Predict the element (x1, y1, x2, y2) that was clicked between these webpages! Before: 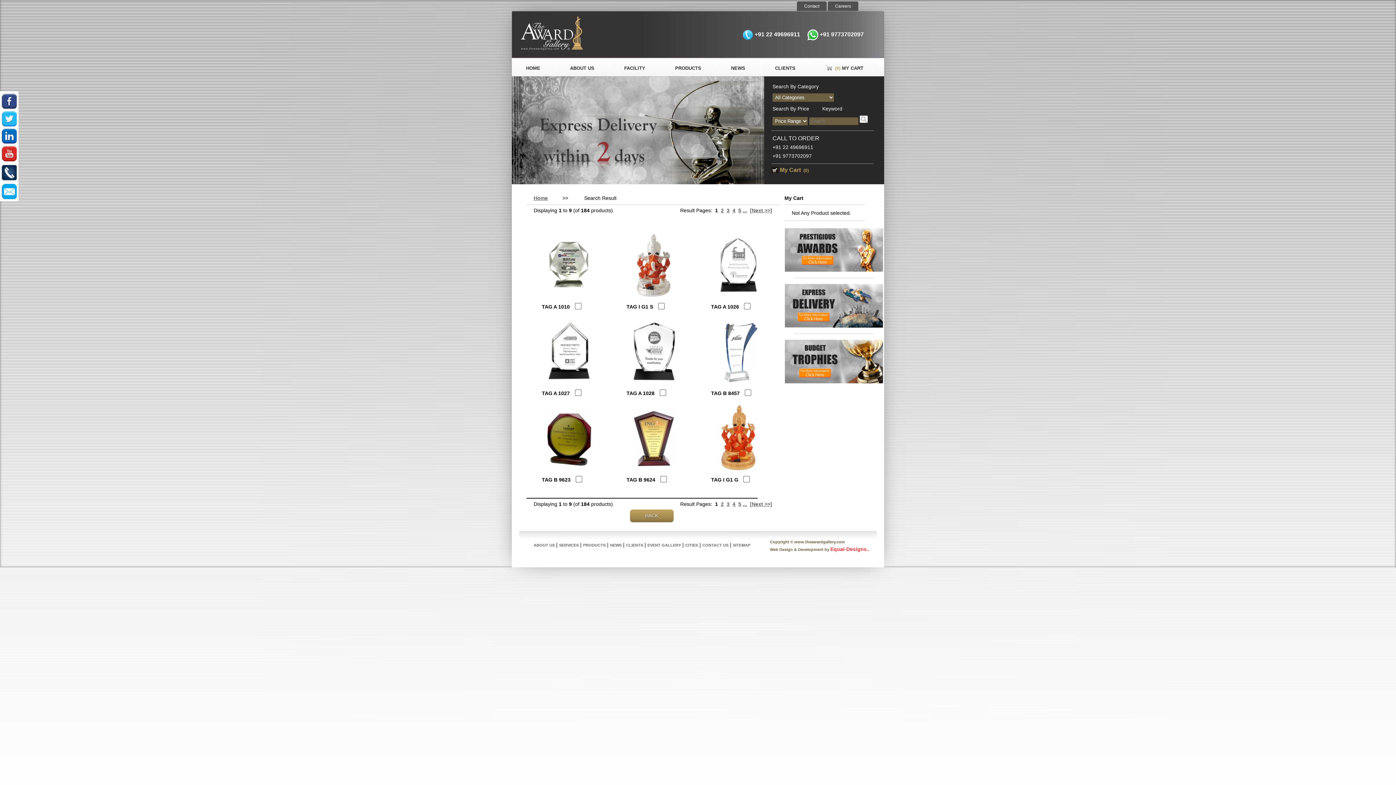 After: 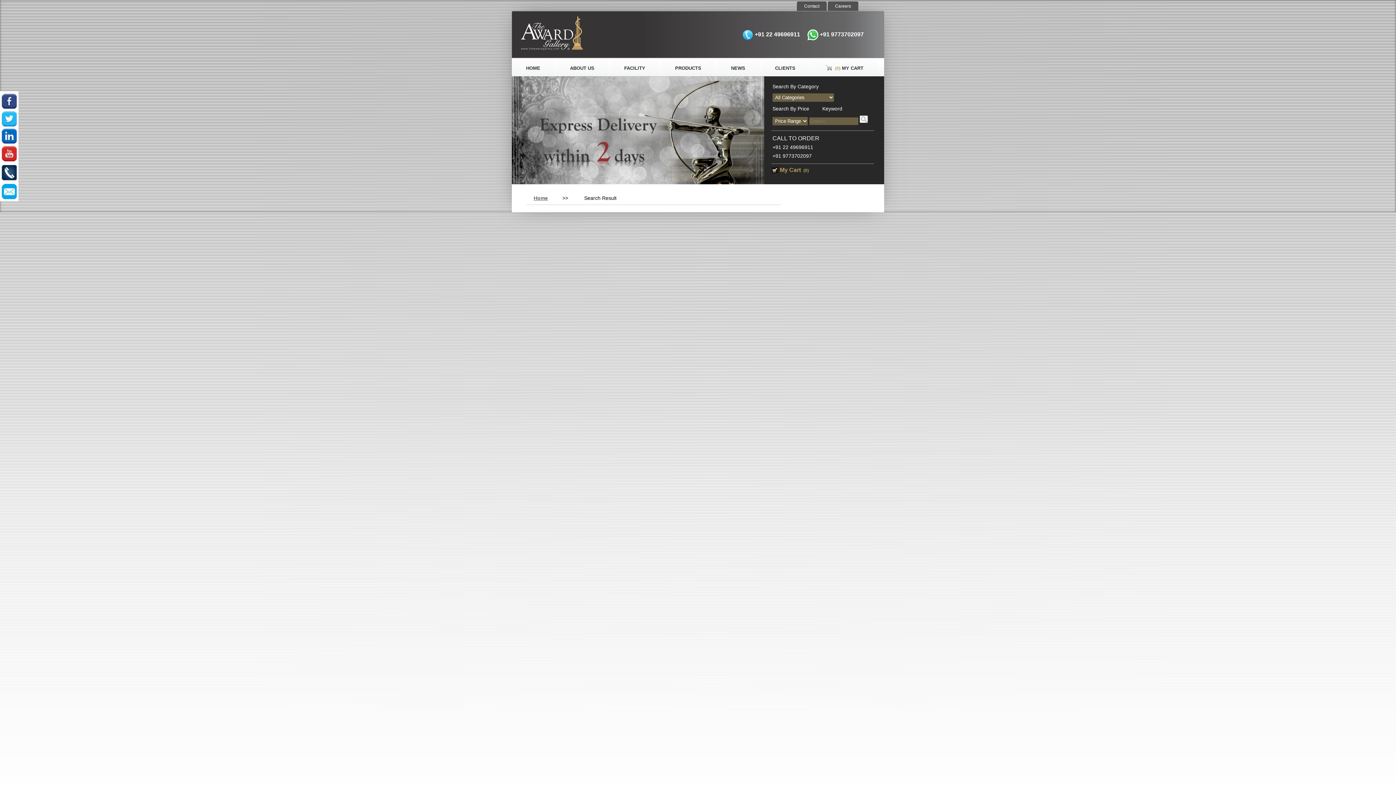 Action: bbox: (738, 501, 741, 507) label: 5